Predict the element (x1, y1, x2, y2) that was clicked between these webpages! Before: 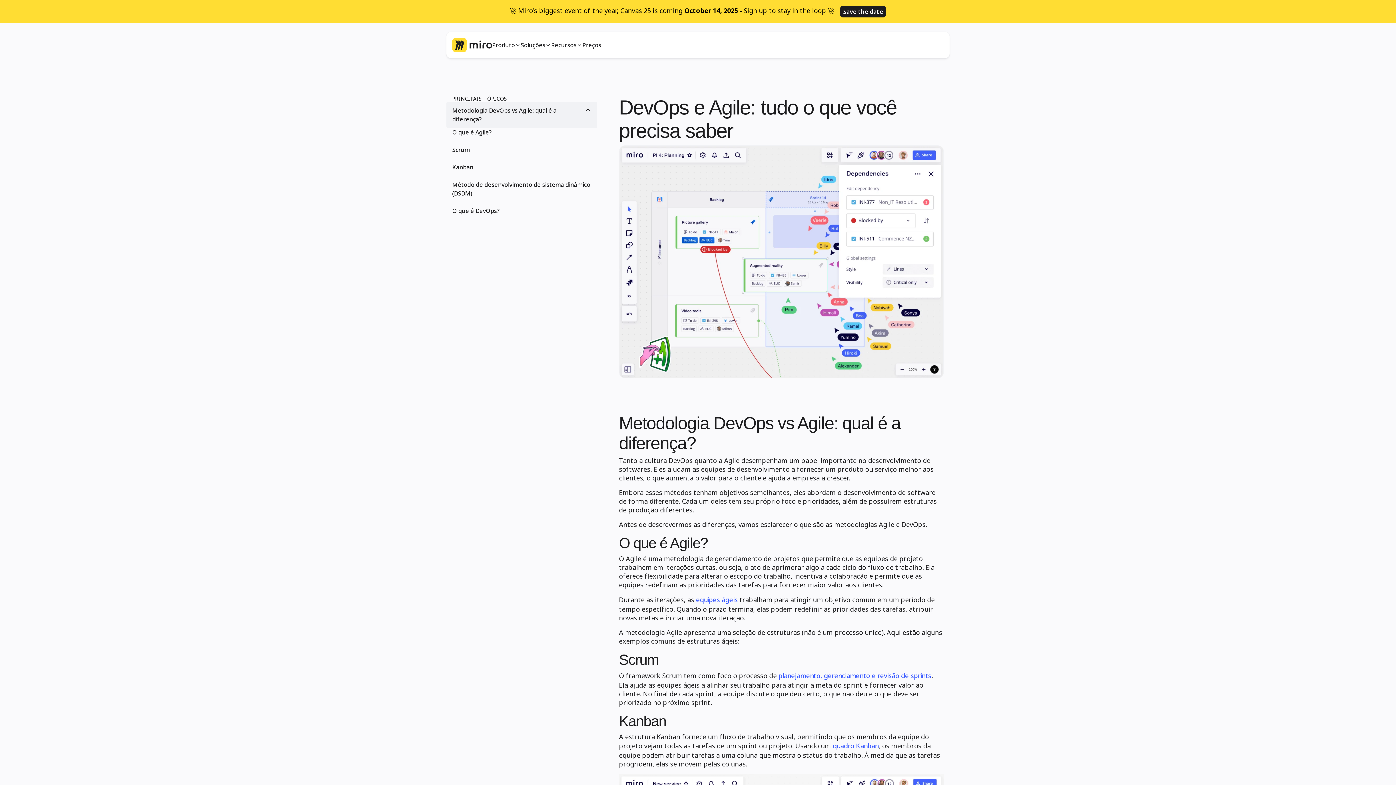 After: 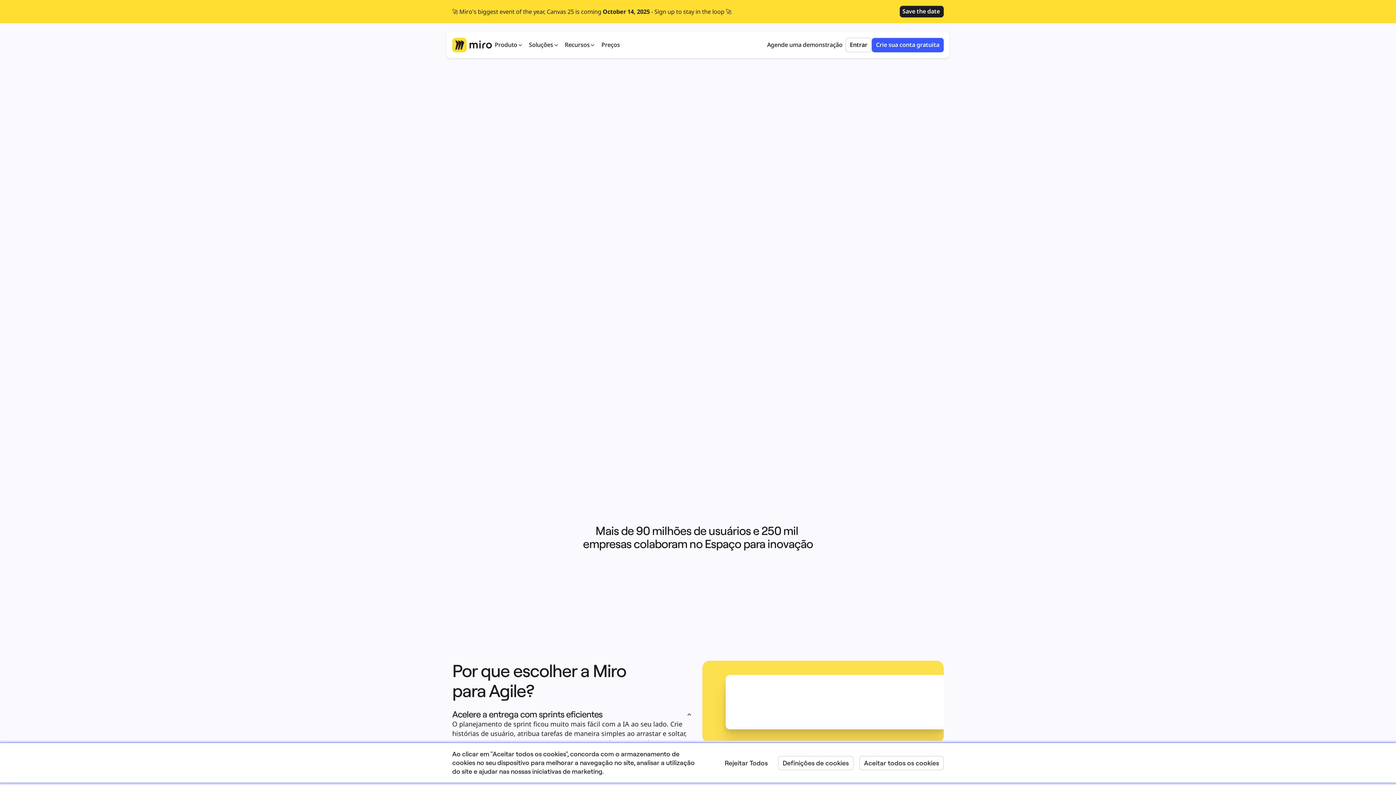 Action: bbox: (693, 592, 740, 607) label: equipes ágeis